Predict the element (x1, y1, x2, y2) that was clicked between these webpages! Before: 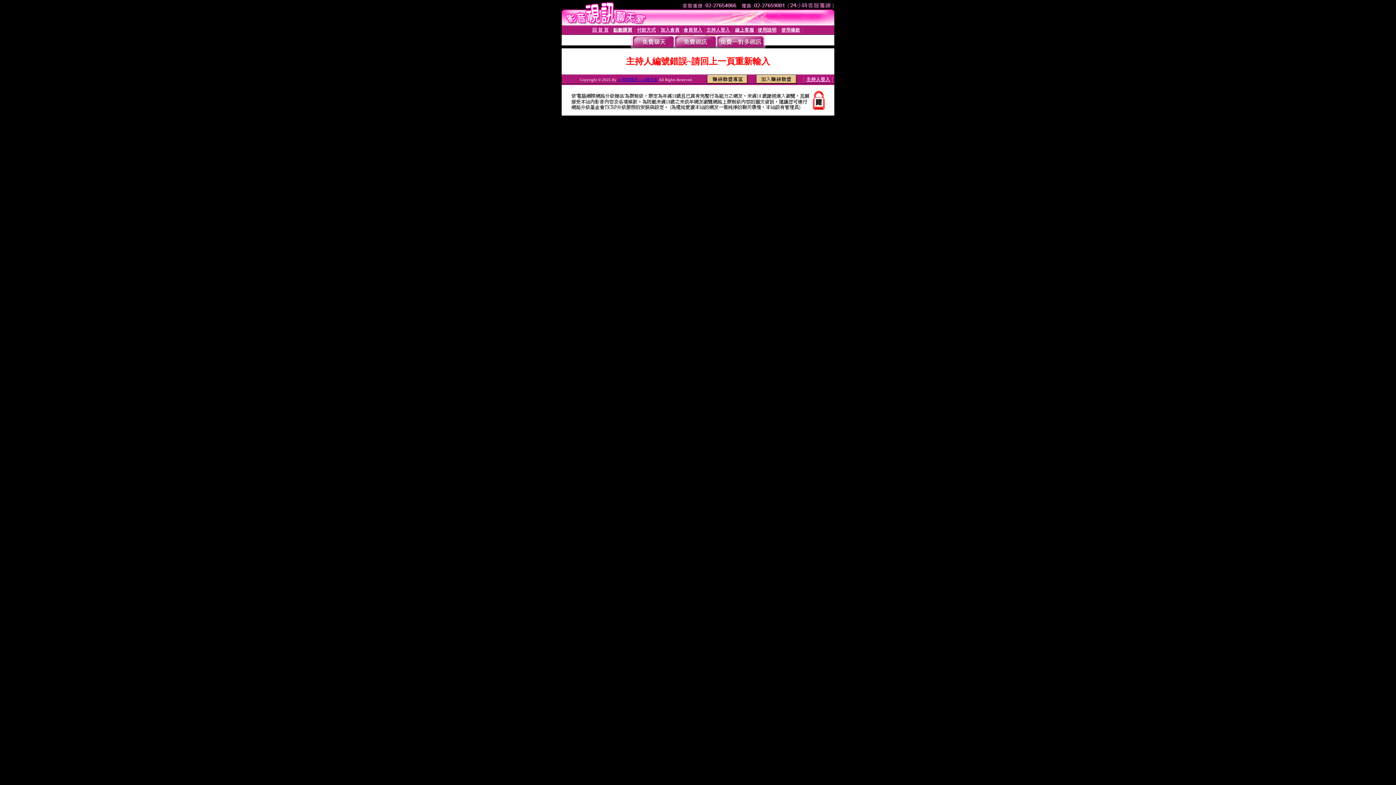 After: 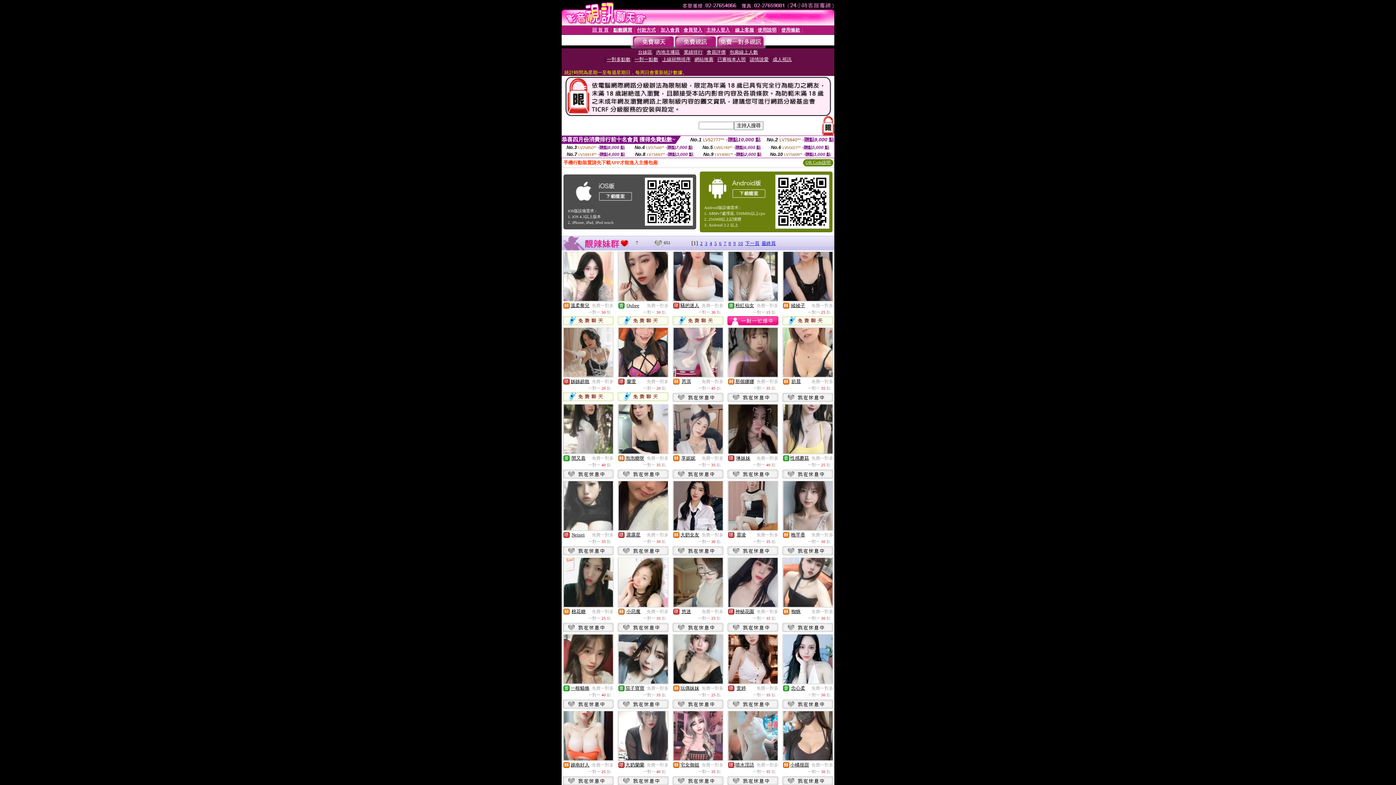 Action: bbox: (716, 43, 764, 49)